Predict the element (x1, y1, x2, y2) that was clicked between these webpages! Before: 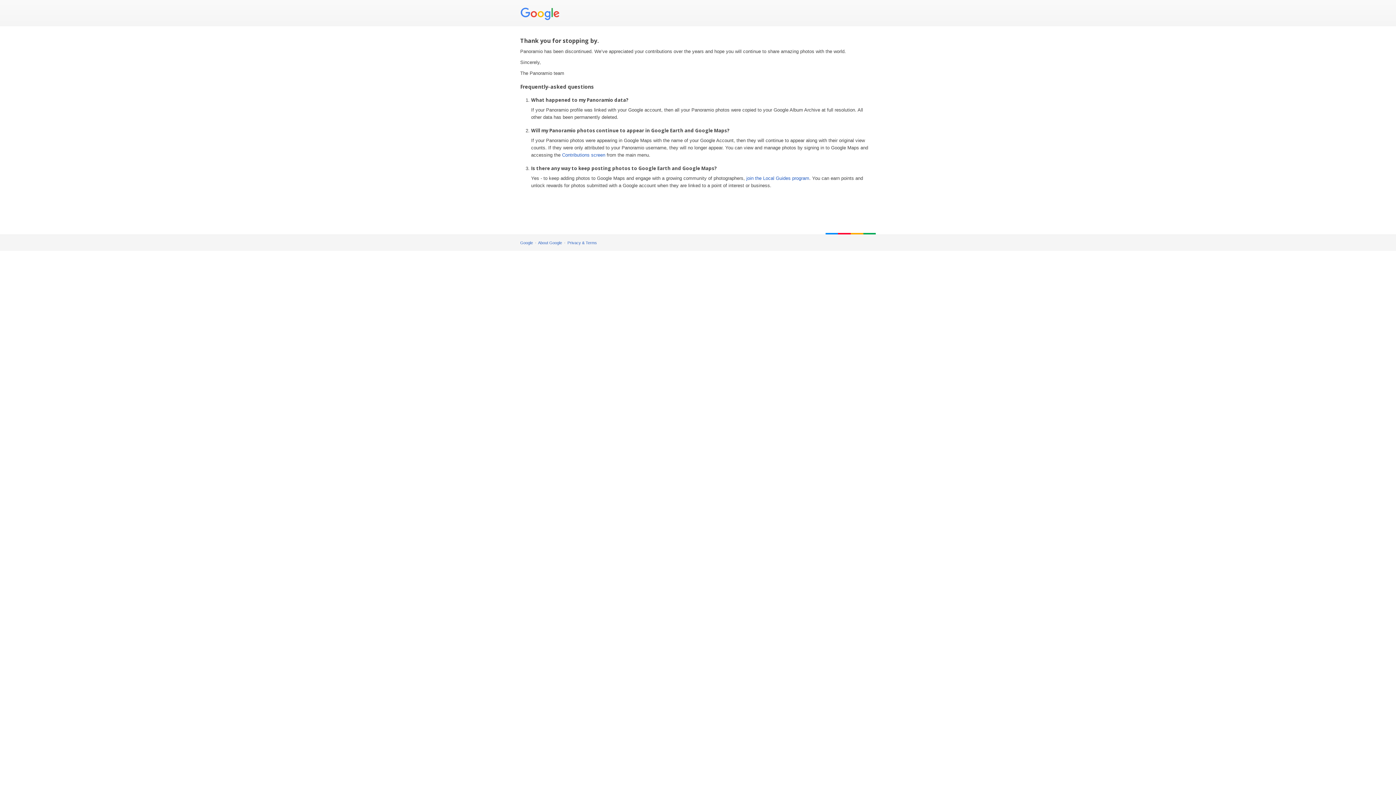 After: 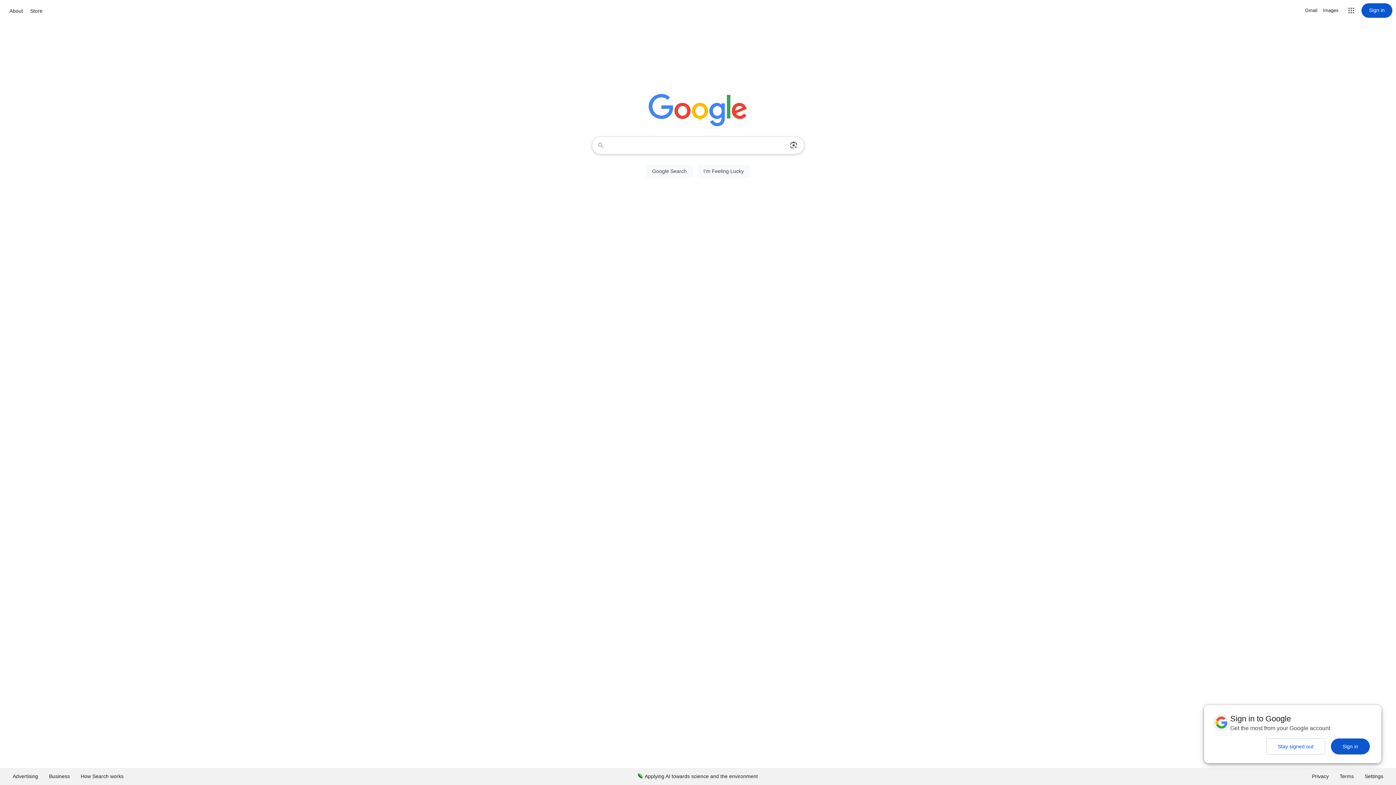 Action: bbox: (520, 240, 533, 245) label: Google